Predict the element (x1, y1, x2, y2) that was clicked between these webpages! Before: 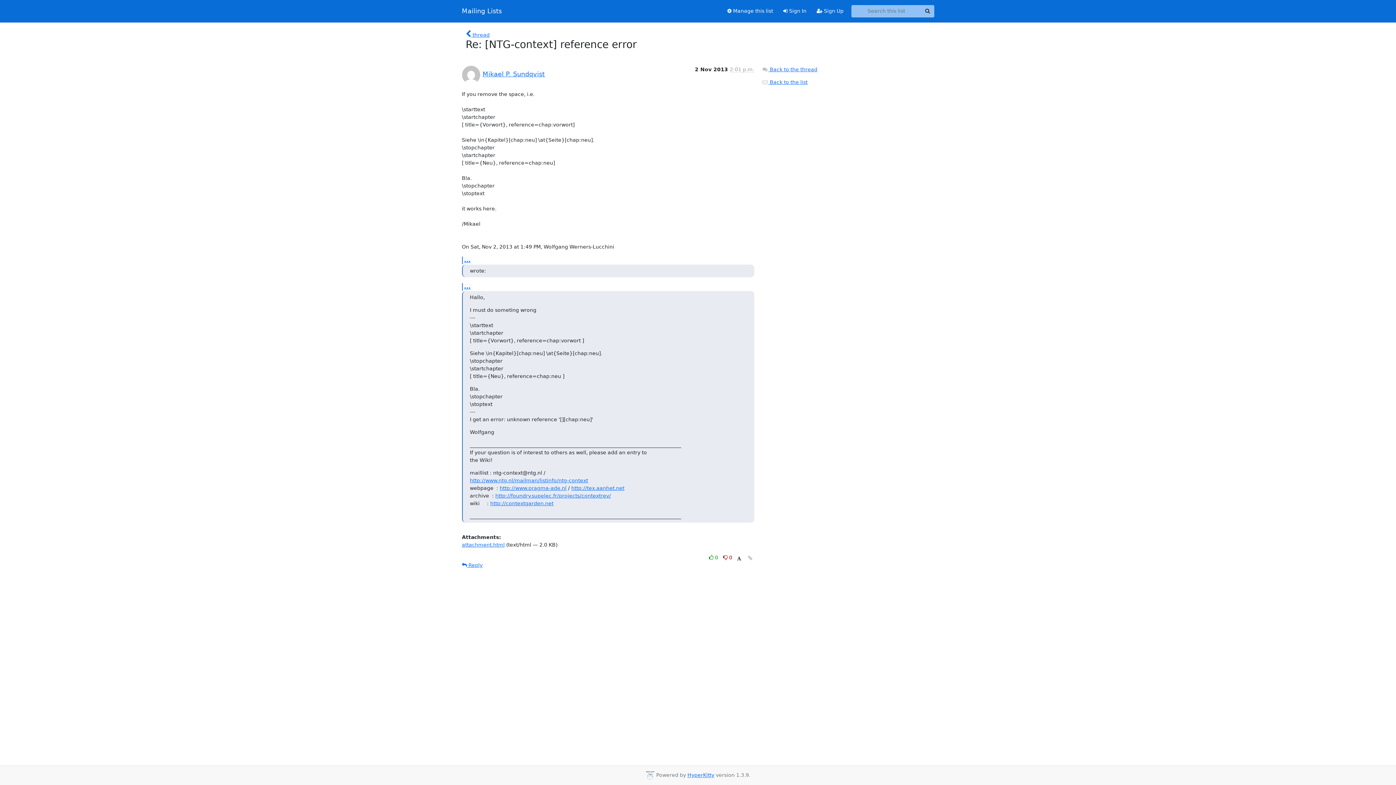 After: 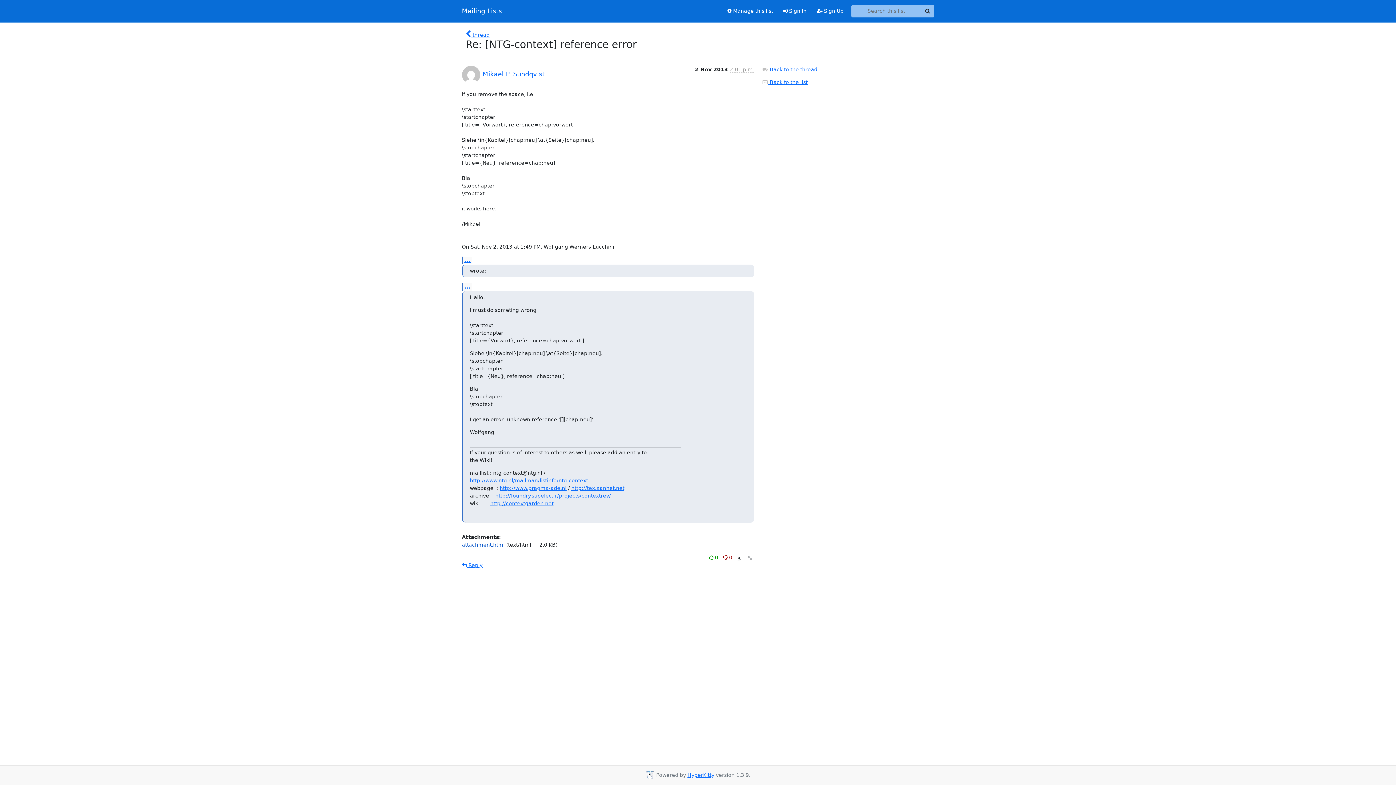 Action: bbox: (462, 542, 504, 547) label: attachment.html